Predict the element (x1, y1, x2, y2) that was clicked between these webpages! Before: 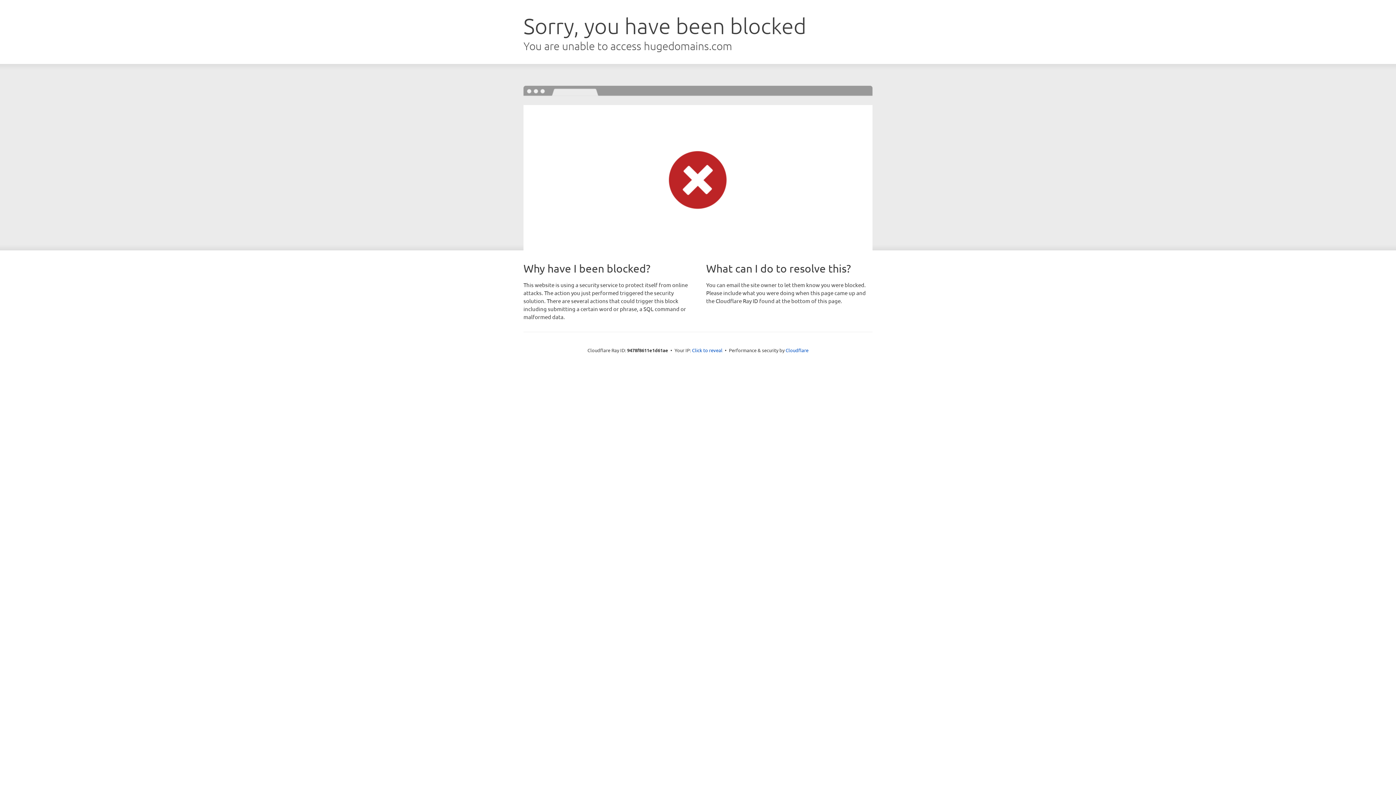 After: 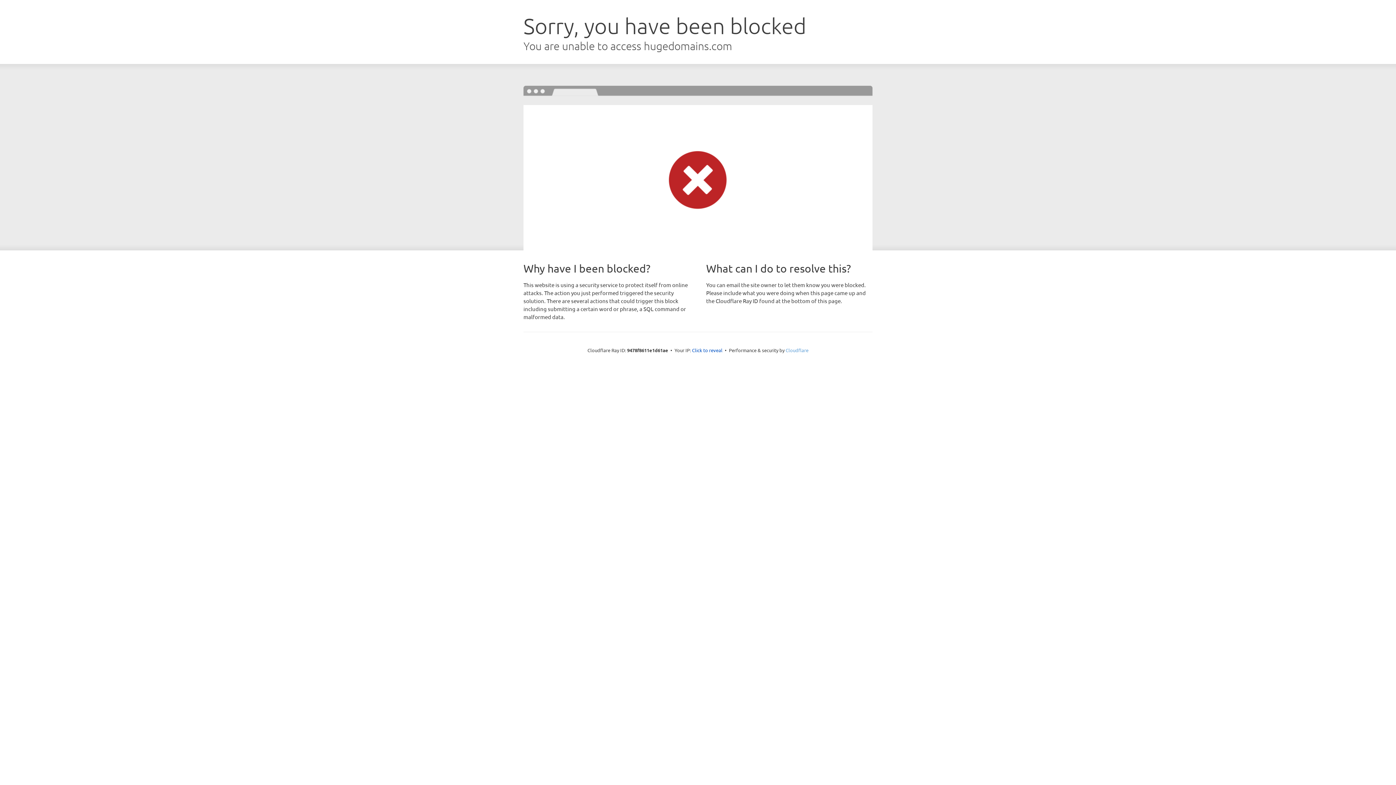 Action: label: Cloudflare bbox: (785, 347, 808, 353)